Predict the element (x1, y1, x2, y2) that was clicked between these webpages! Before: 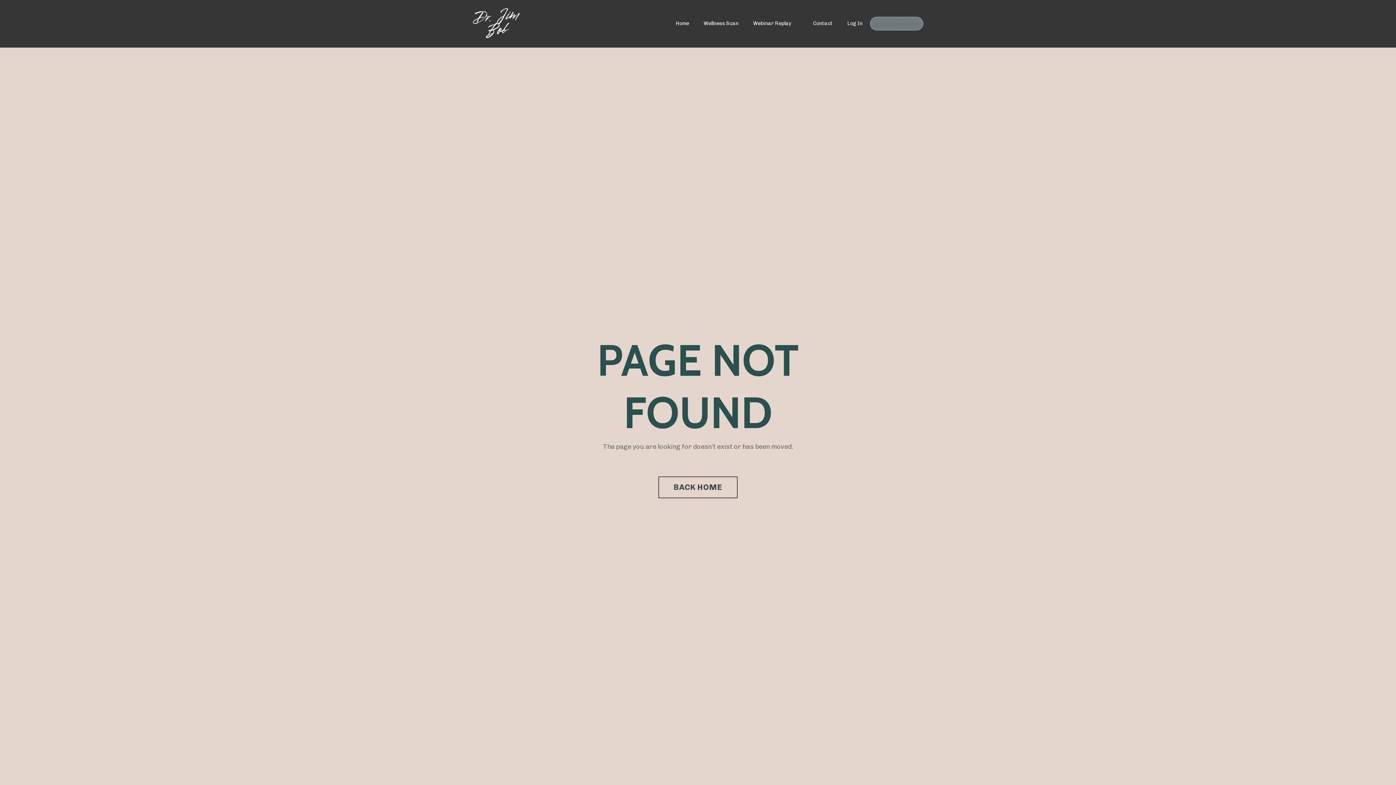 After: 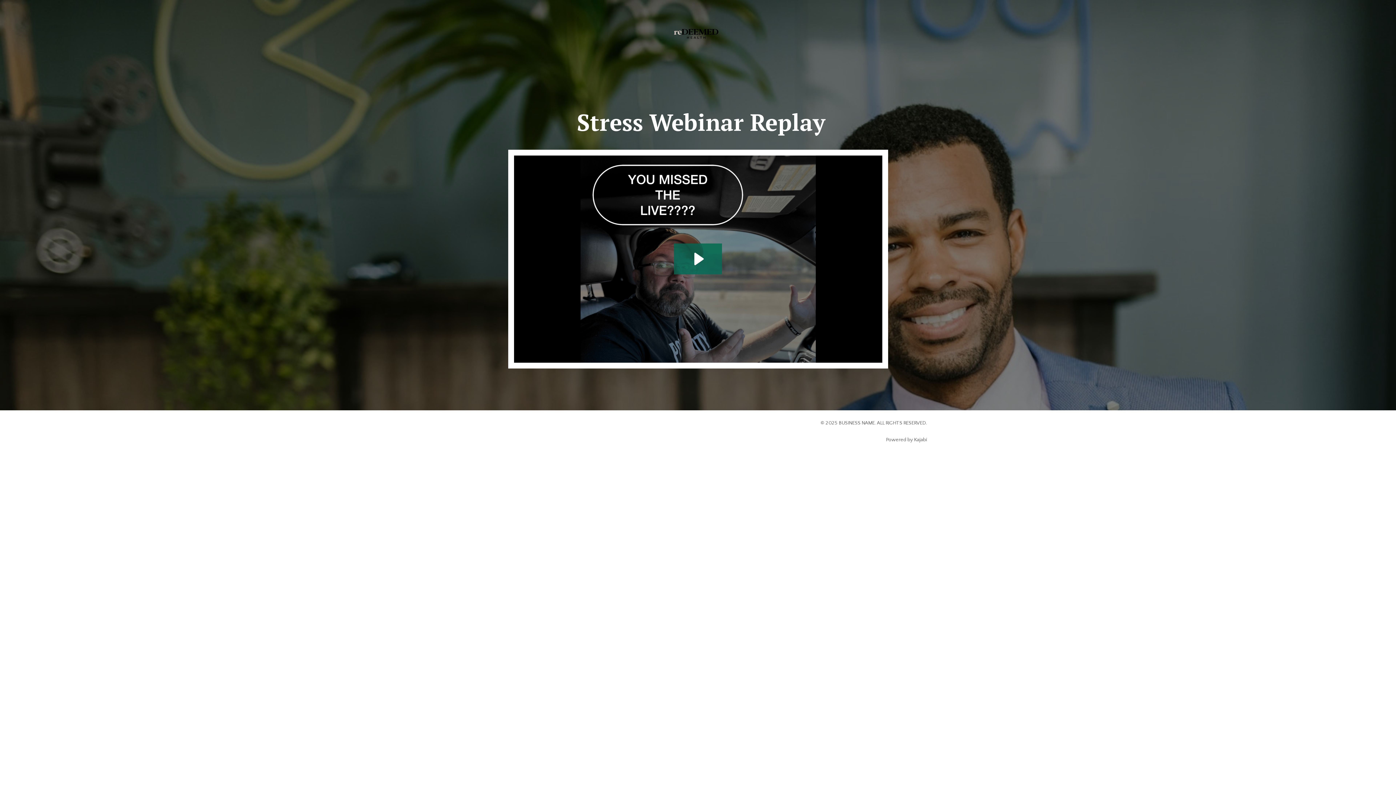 Action: bbox: (753, 19, 791, 27) label: Webinar Replay